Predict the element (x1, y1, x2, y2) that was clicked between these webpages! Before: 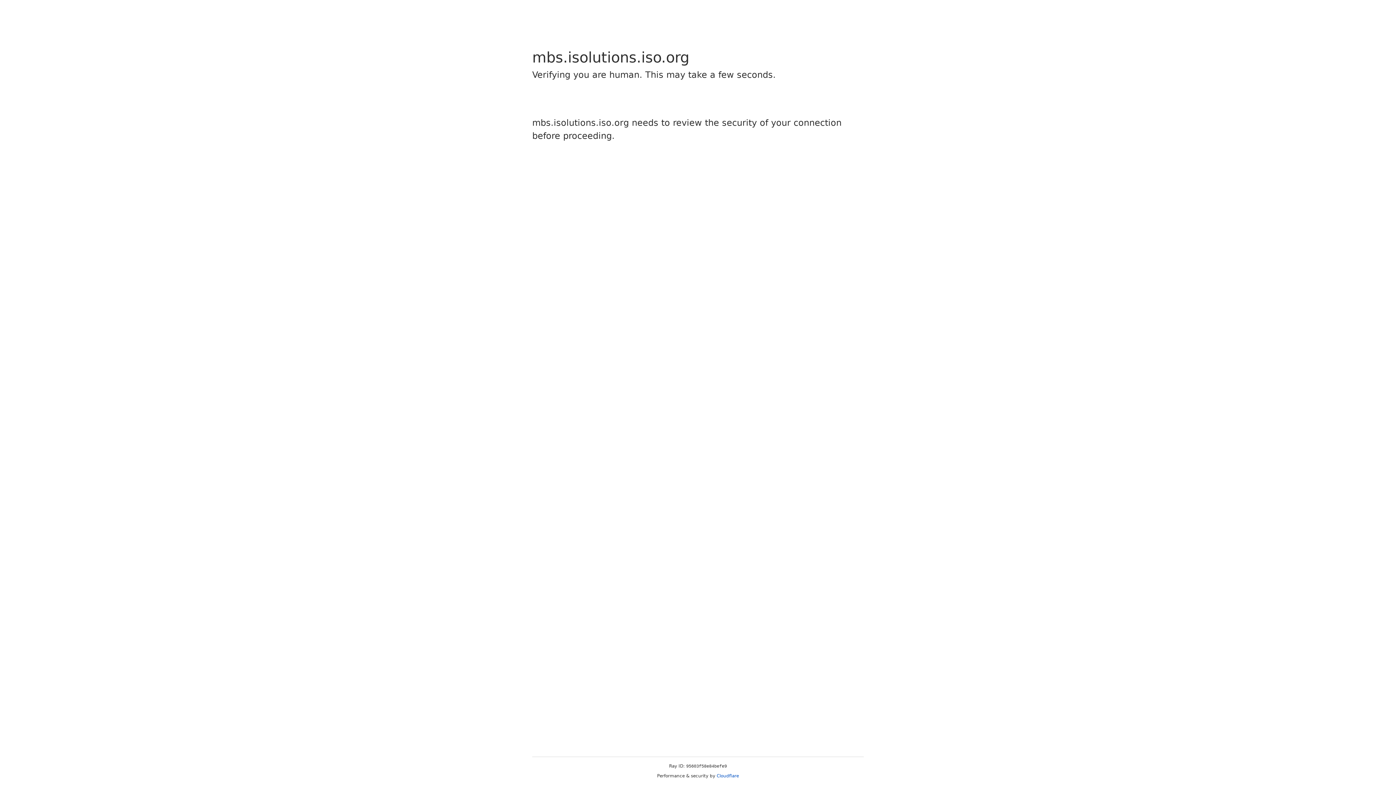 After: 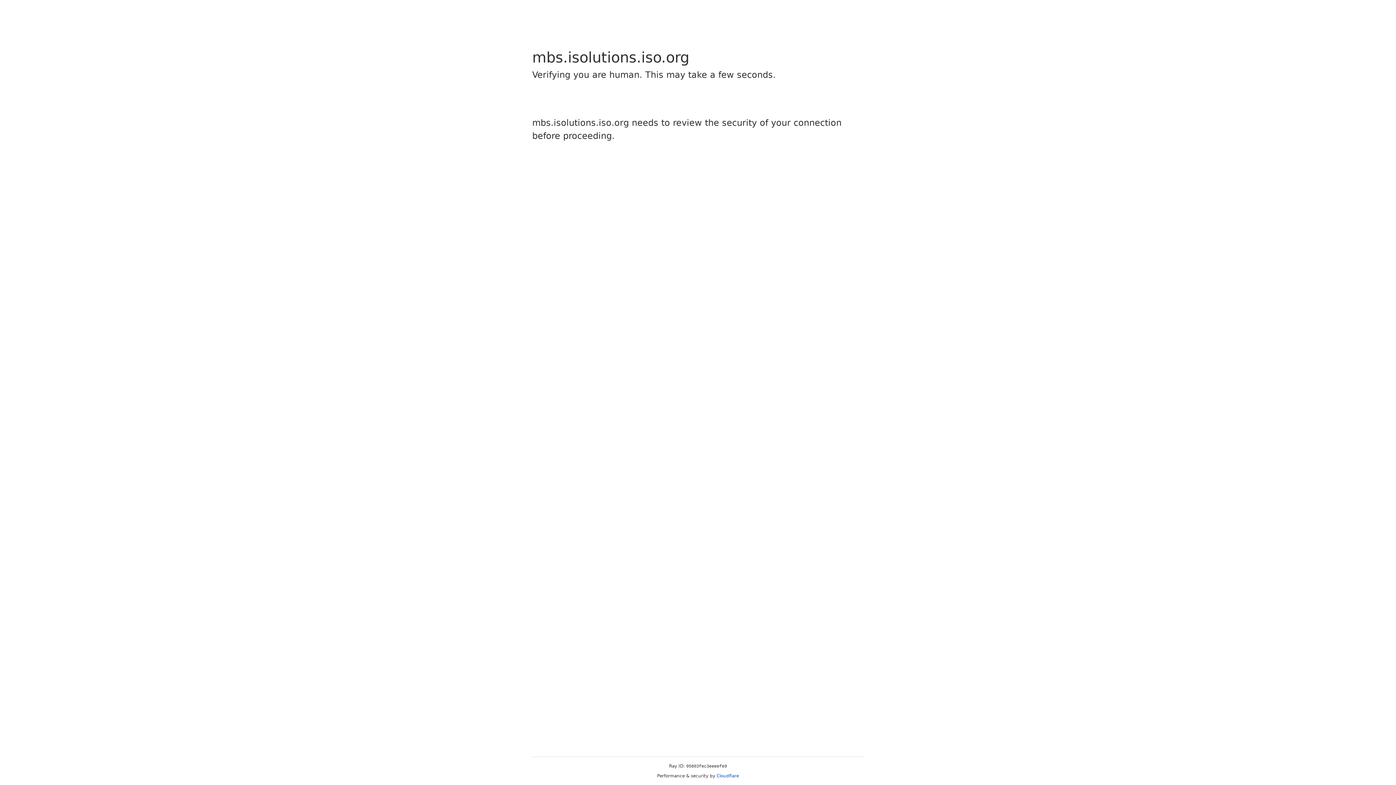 Action: label: Cloudflare bbox: (716, 773, 739, 778)